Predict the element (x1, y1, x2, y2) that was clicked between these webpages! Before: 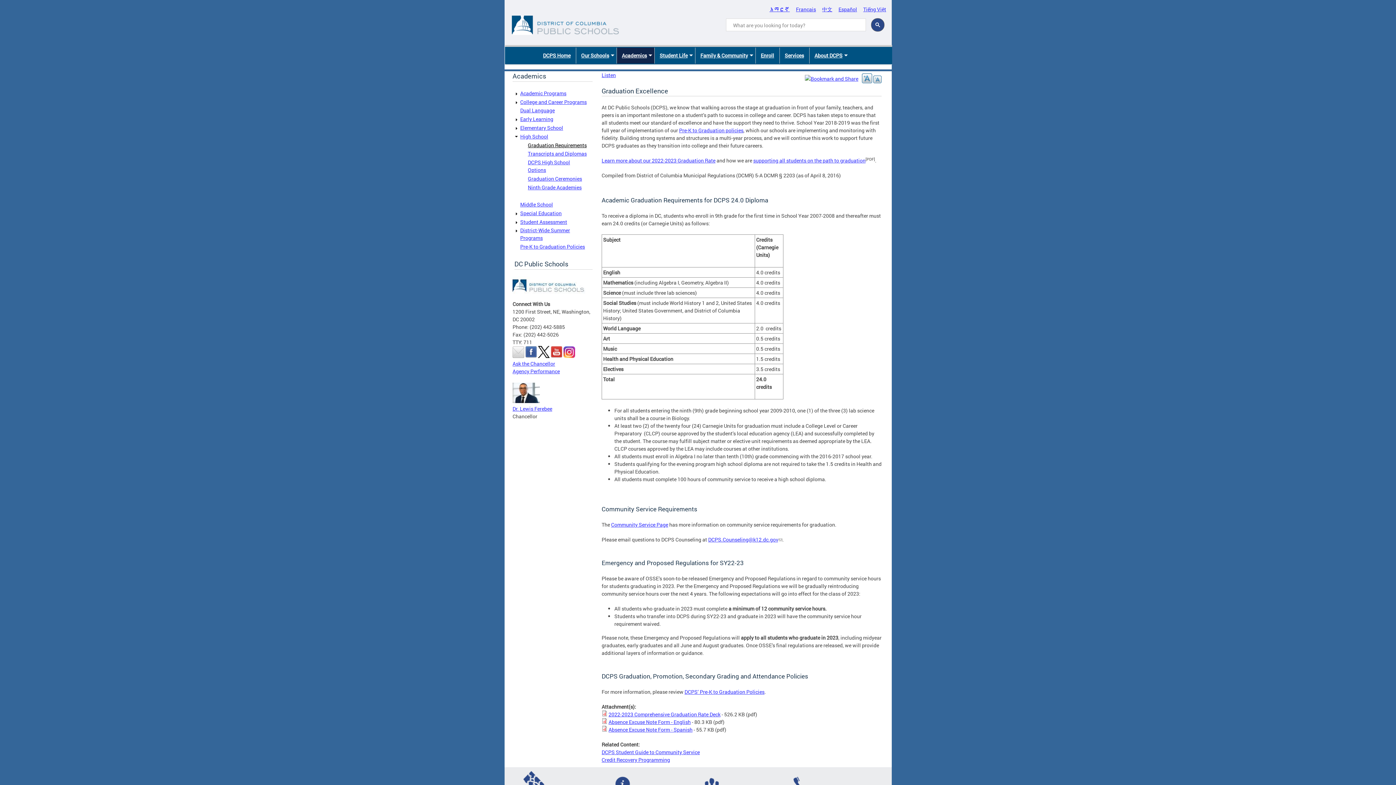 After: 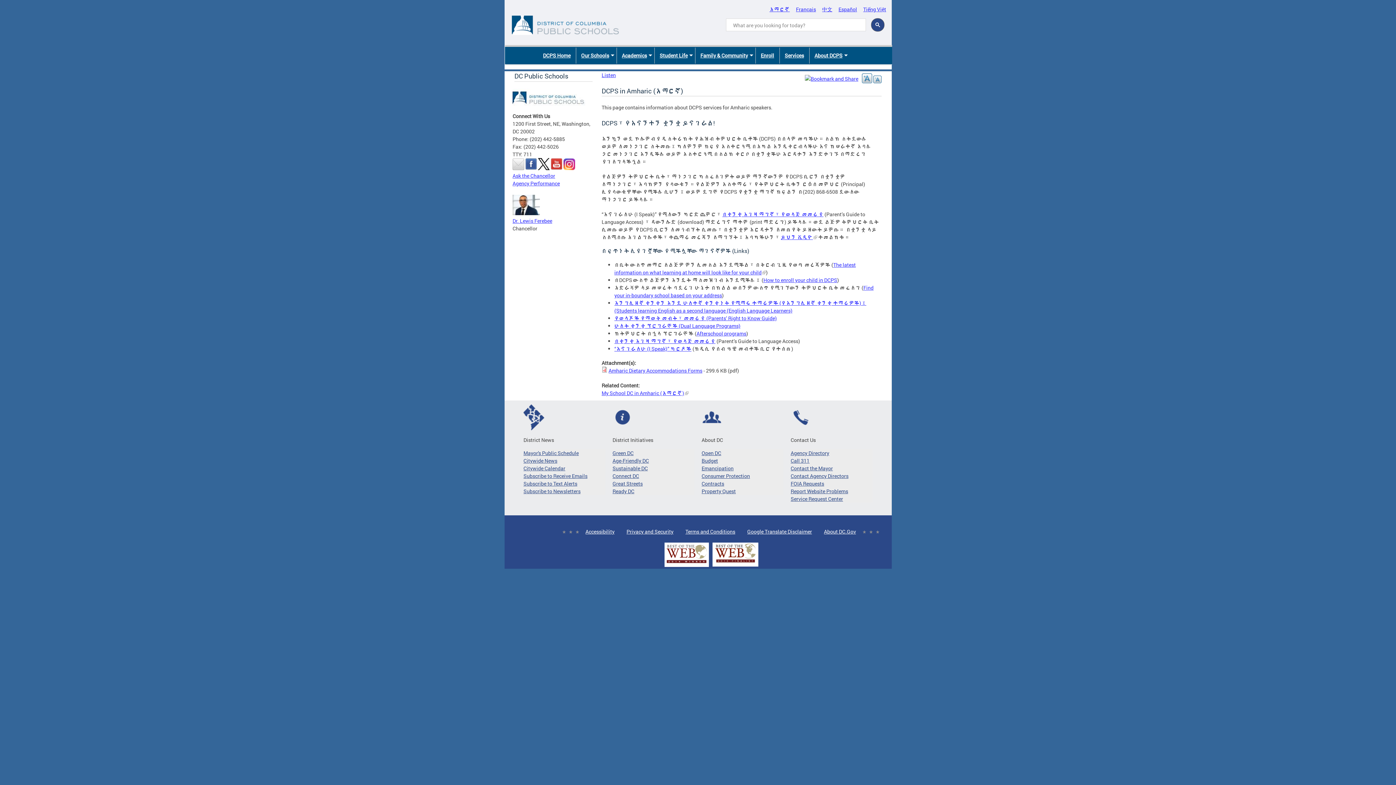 Action: label: አማርኛ bbox: (769, 5, 790, 12)